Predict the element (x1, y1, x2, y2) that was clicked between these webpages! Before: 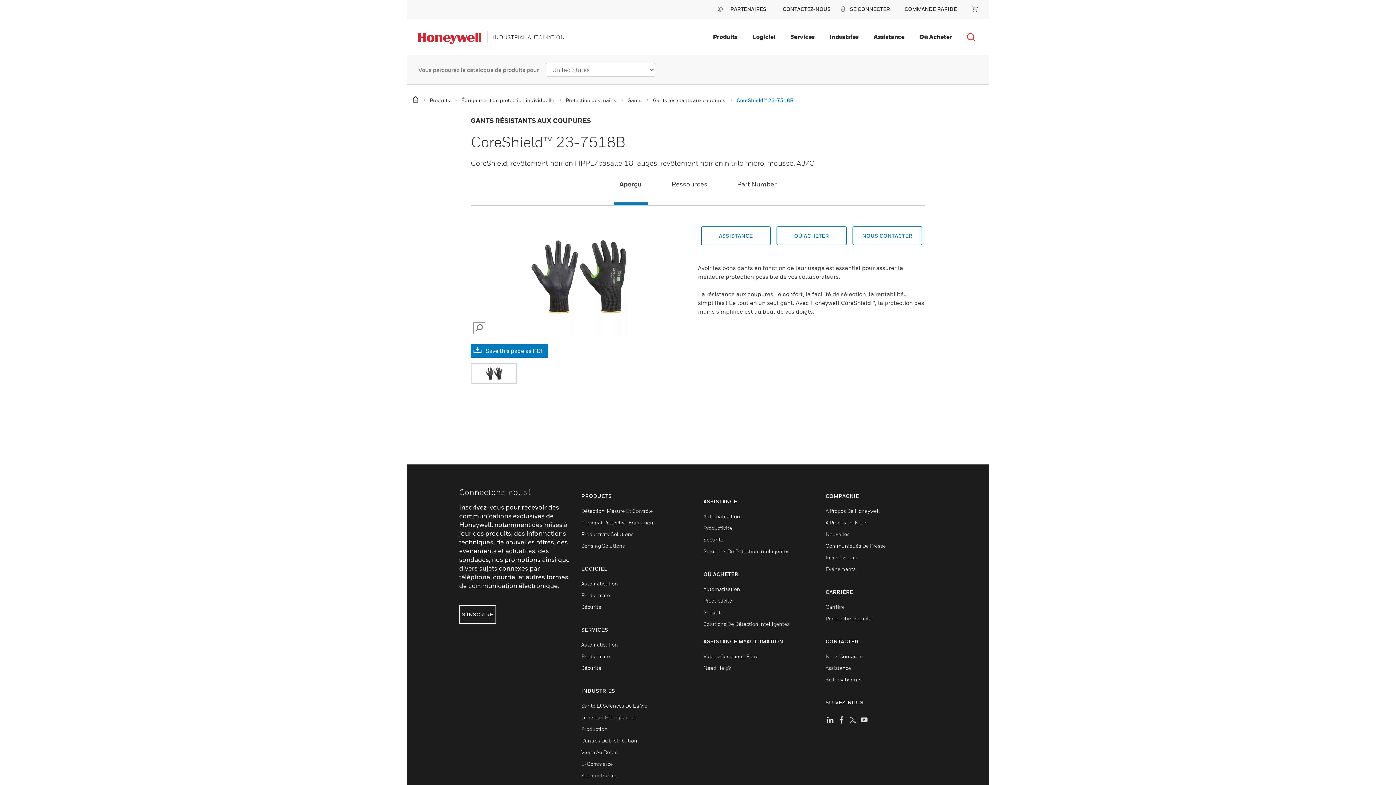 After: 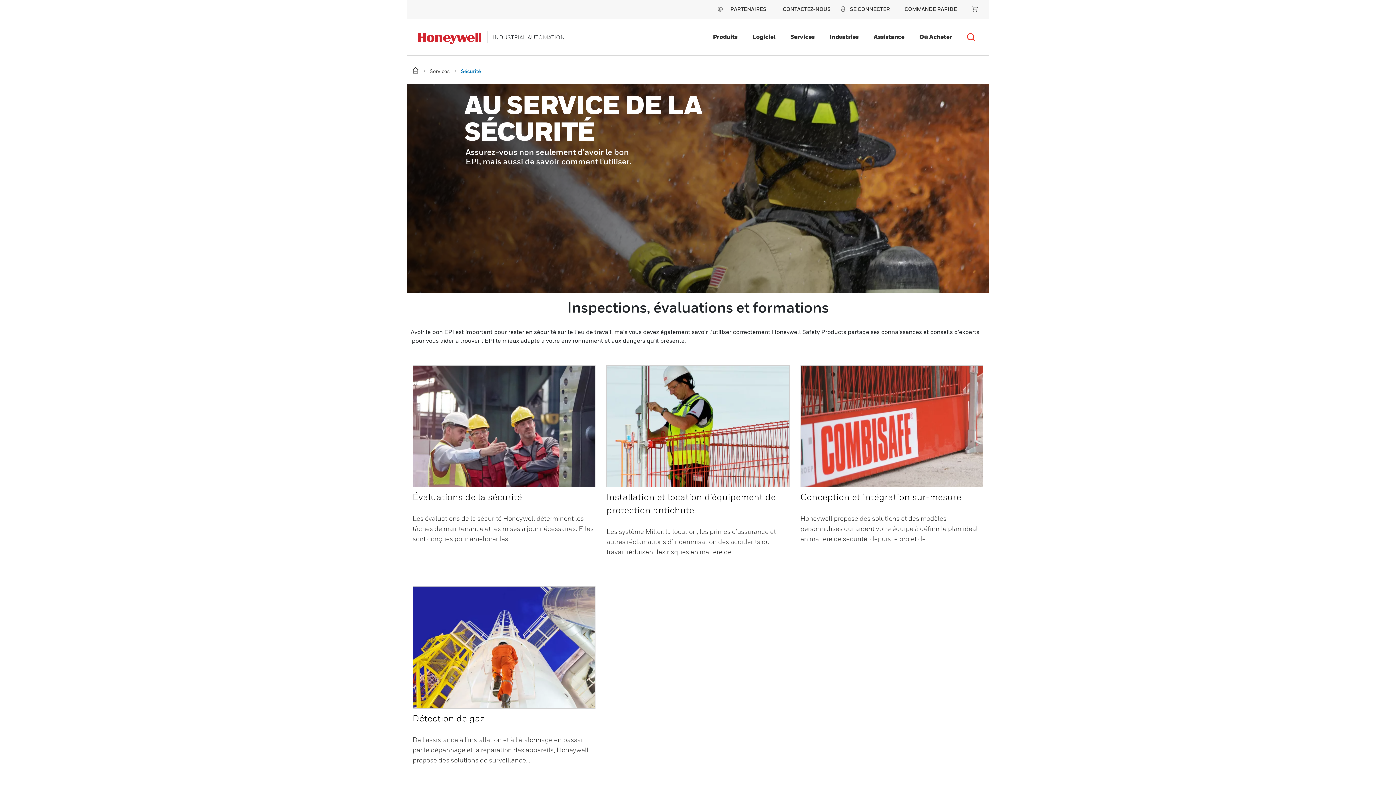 Action: bbox: (581, 665, 601, 671) label: Sécurité